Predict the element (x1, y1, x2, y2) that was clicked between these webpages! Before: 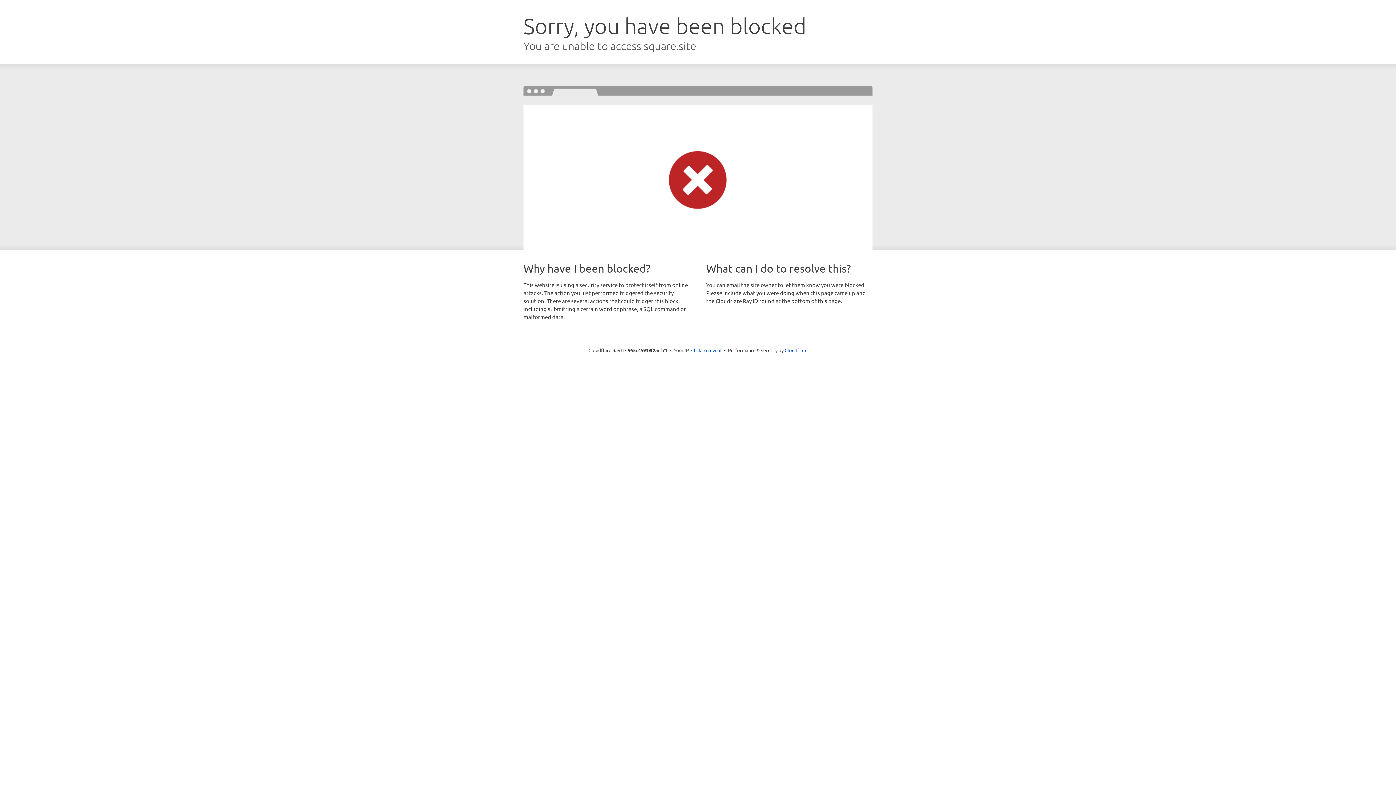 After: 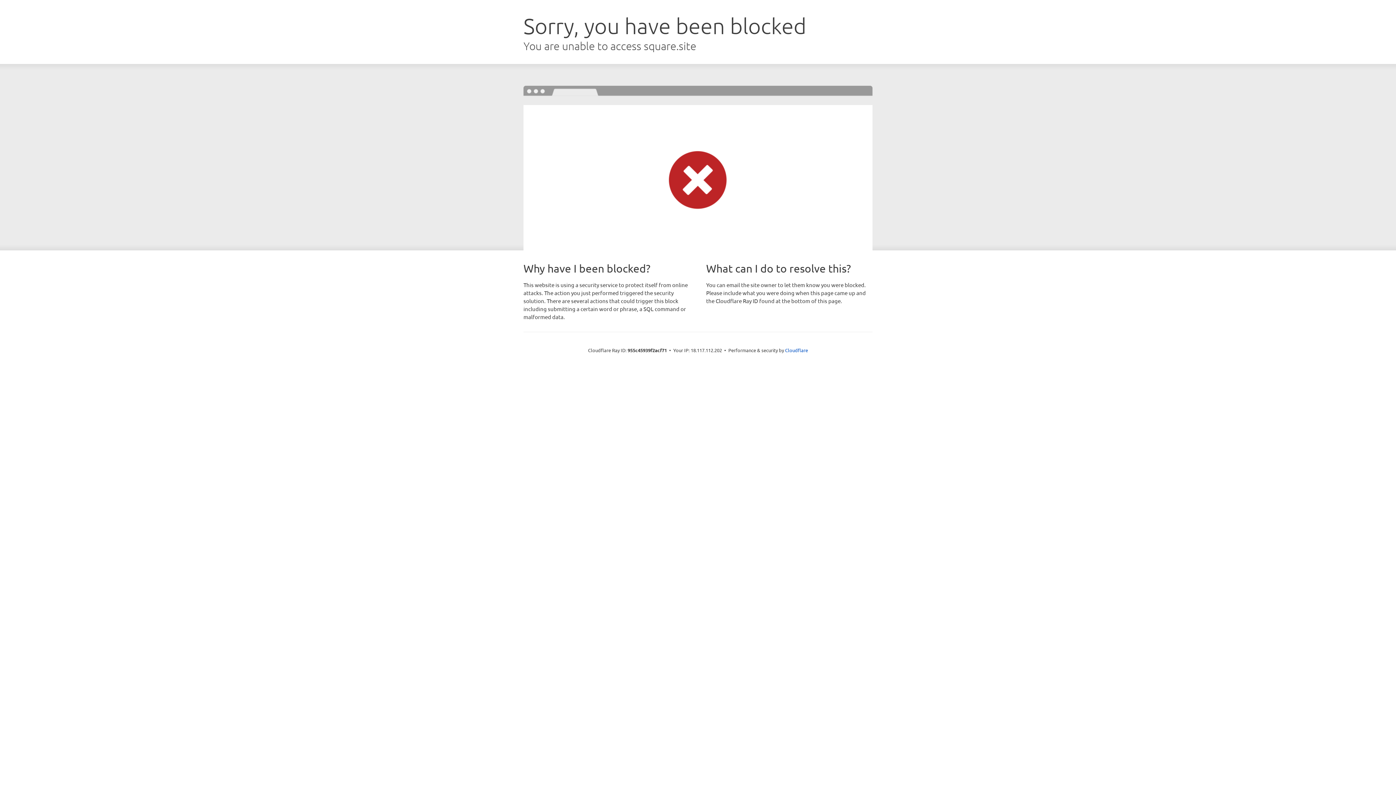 Action: label: Click to reveal bbox: (691, 346, 721, 353)